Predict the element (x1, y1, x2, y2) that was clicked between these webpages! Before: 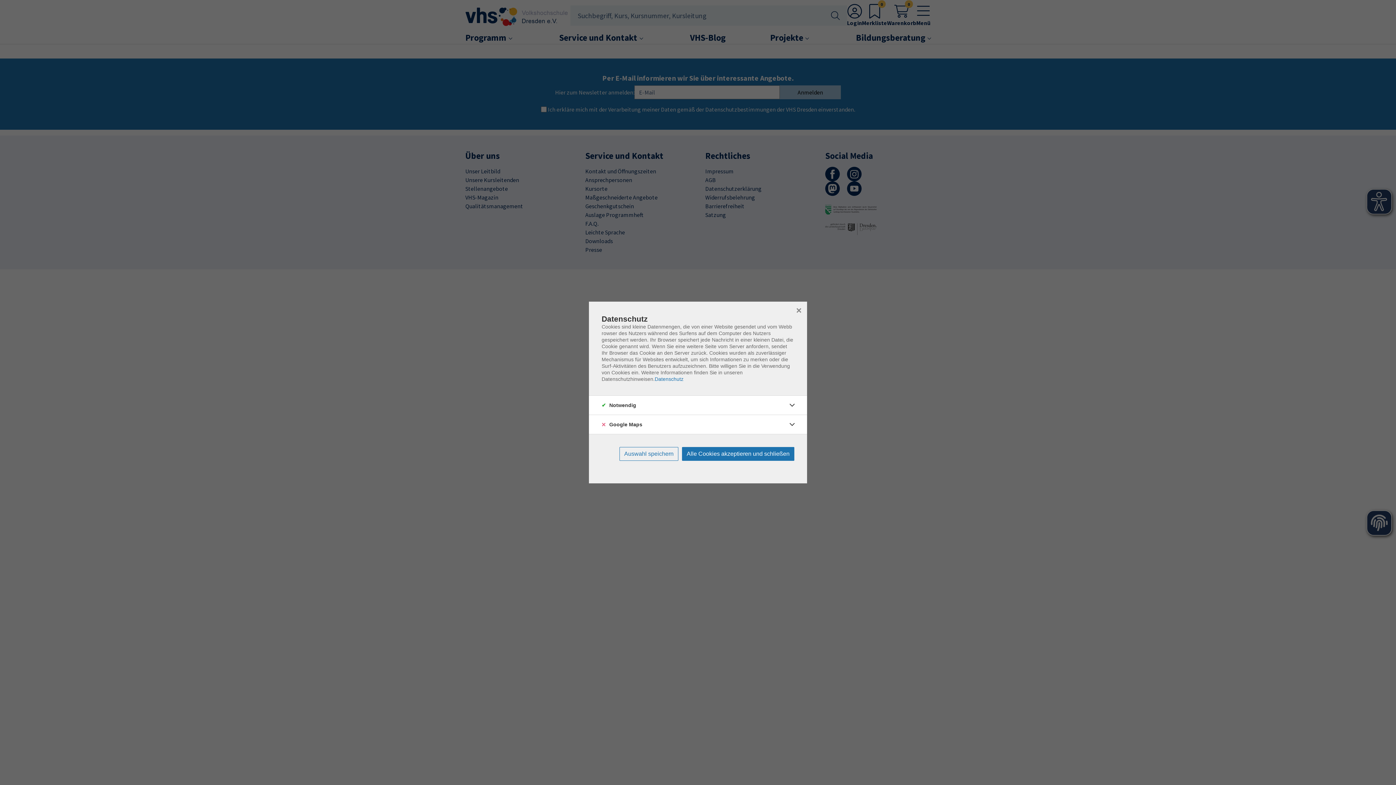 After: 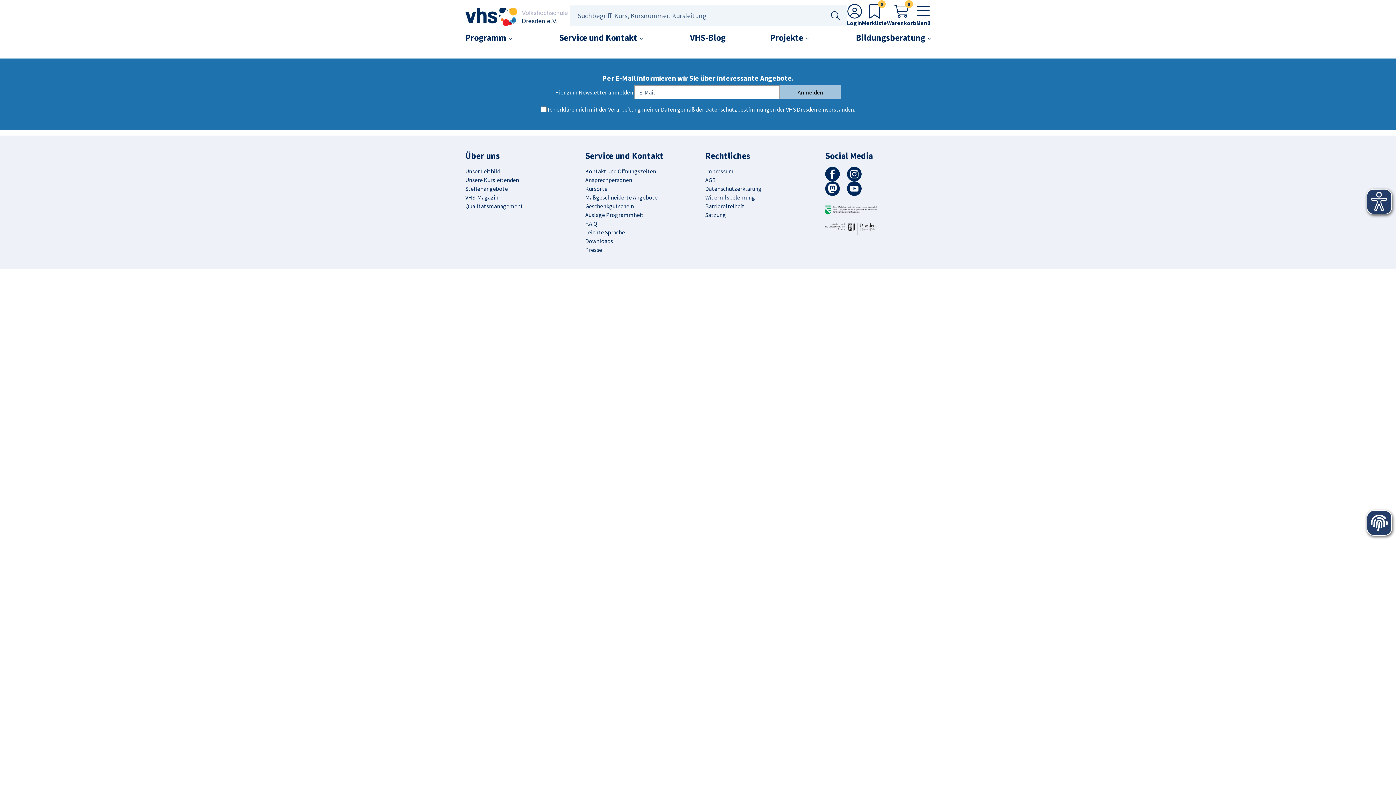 Action: bbox: (619, 447, 678, 461) label: Auswahl speichern